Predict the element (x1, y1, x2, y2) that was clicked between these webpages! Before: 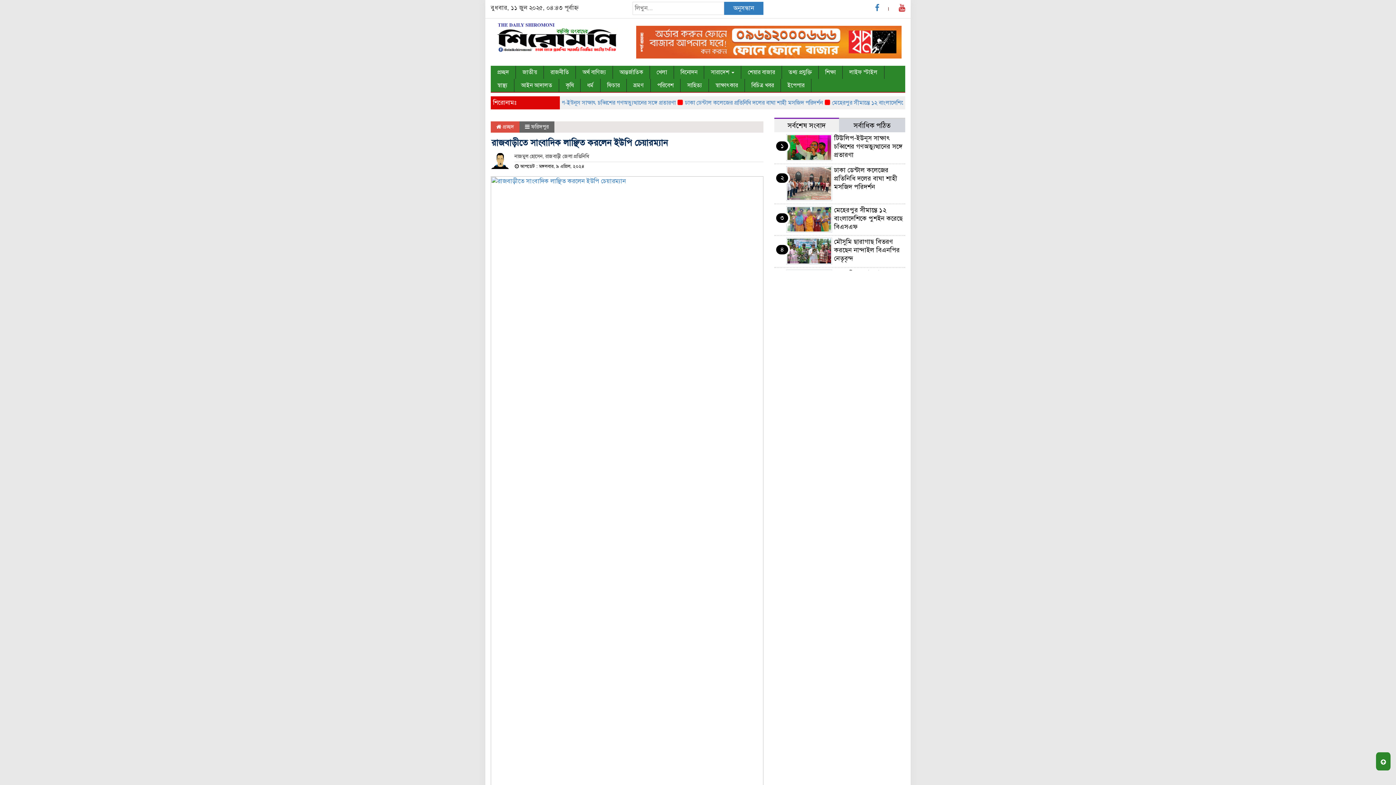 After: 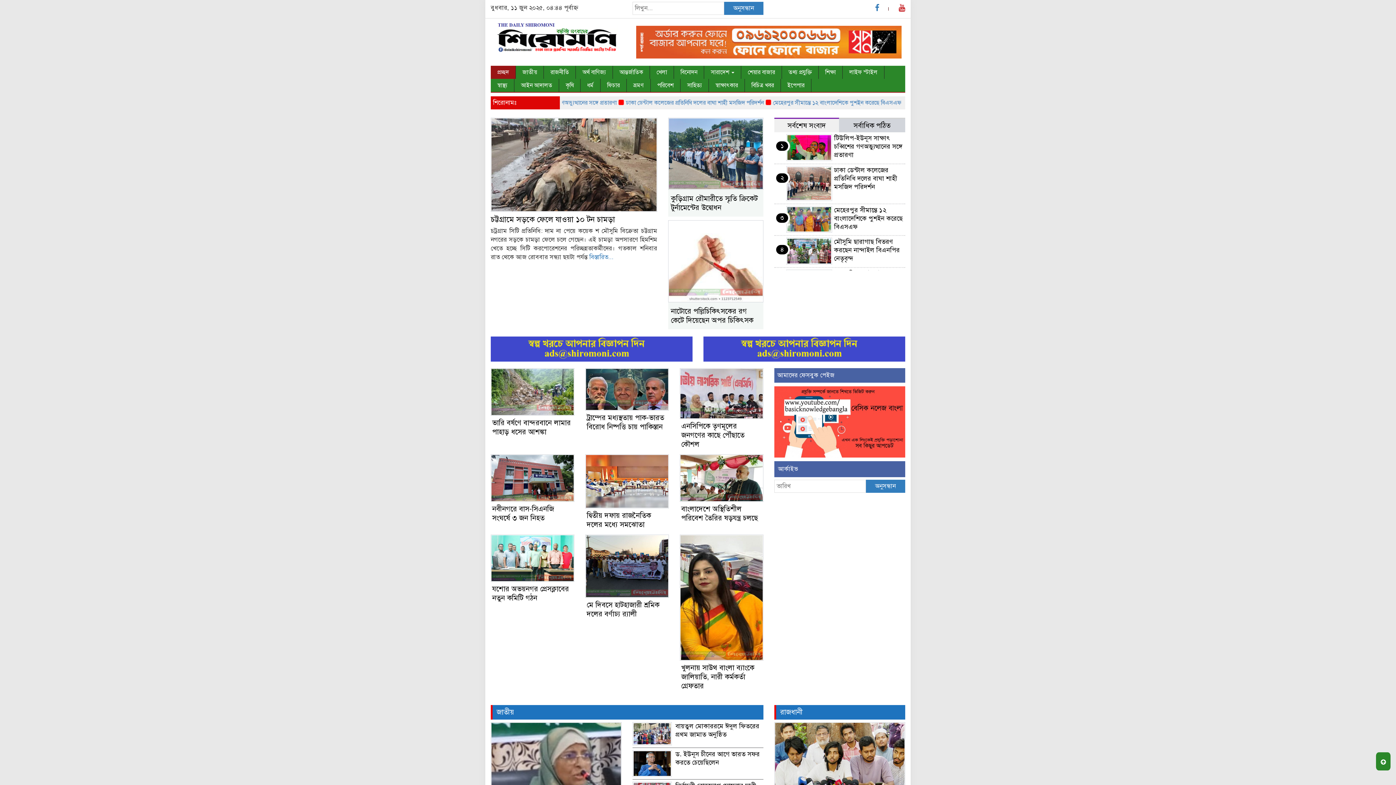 Action: bbox: (490, 65, 516, 78) label: প্রচ্ছদ